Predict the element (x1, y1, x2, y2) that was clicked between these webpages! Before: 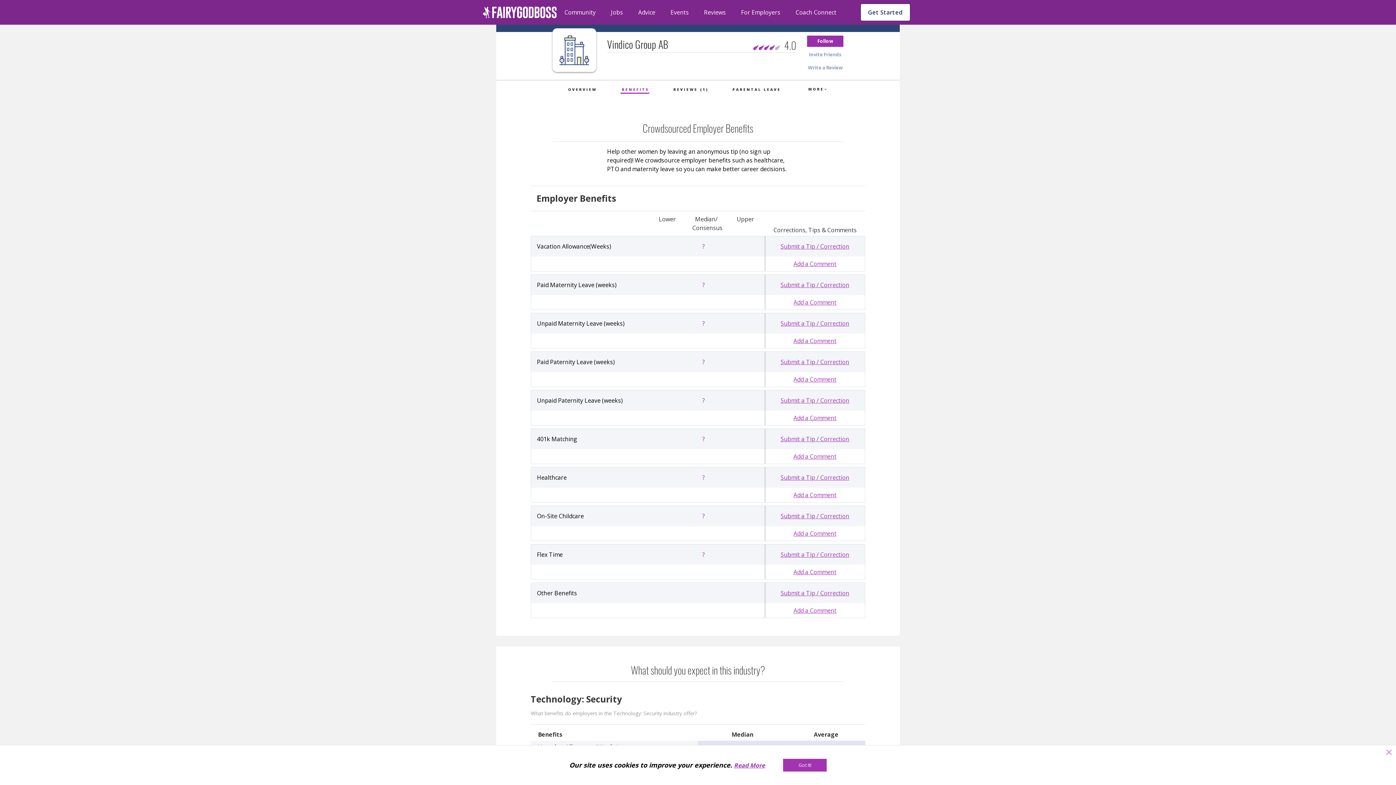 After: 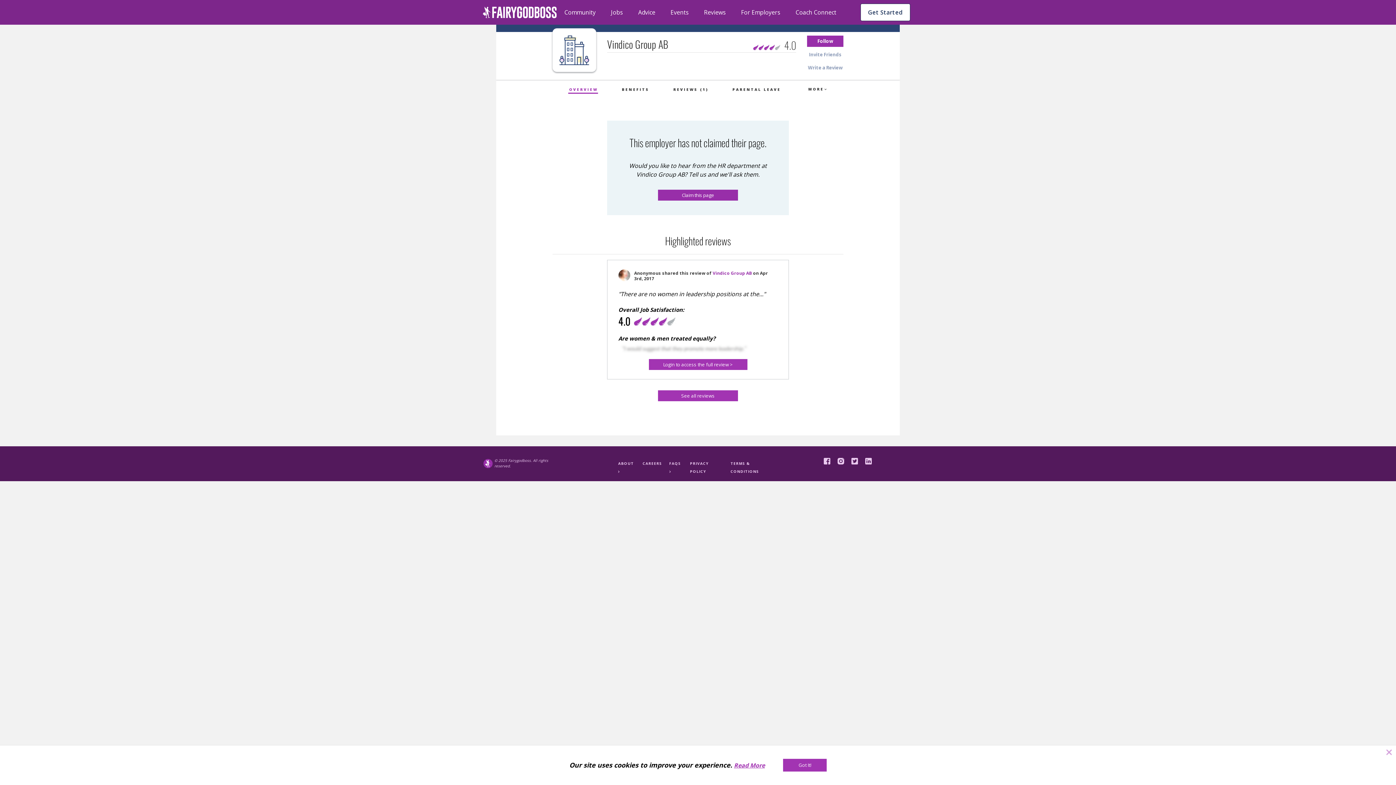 Action: label: OVERVIEW bbox: (568, 86, 597, 92)